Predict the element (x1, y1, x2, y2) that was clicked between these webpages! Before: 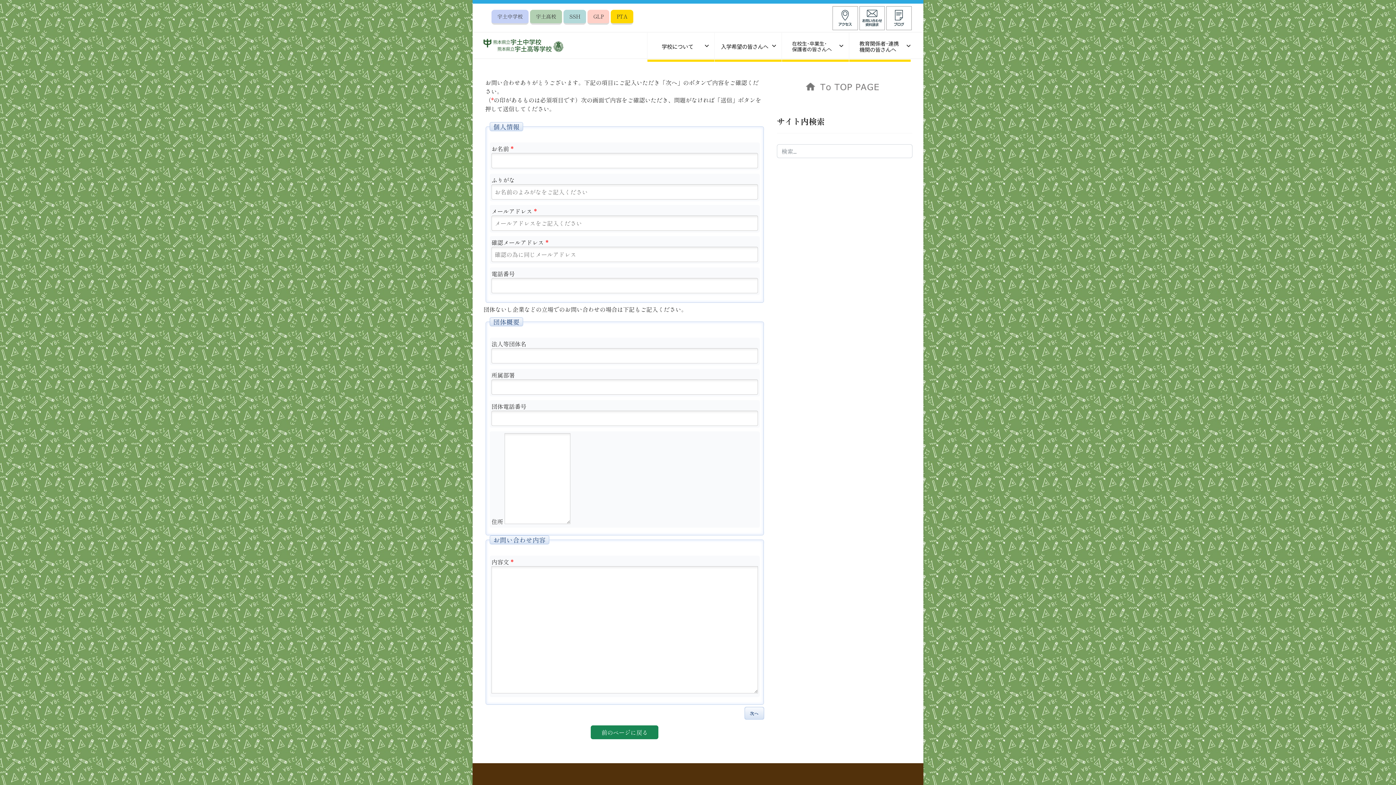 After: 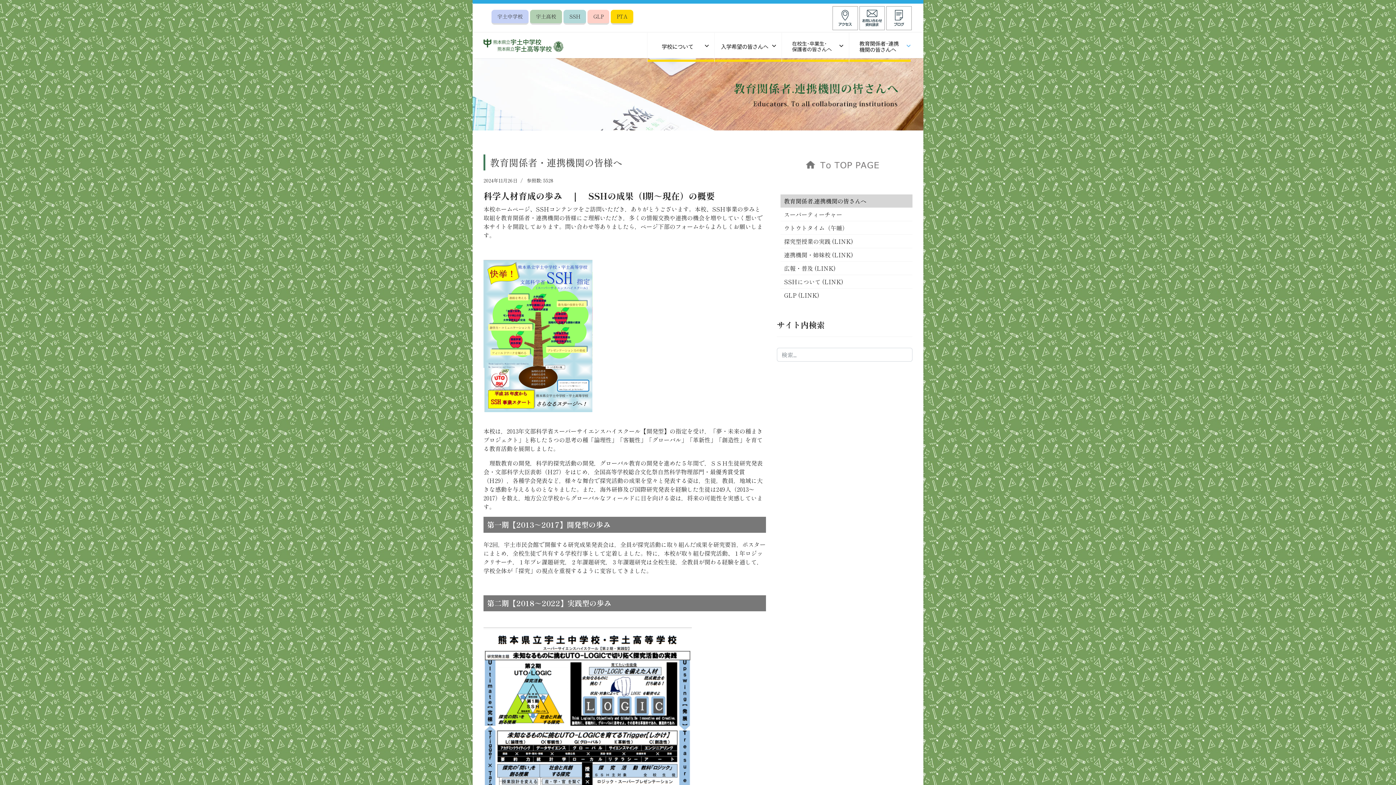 Action: bbox: (849, 32, 910, 61)